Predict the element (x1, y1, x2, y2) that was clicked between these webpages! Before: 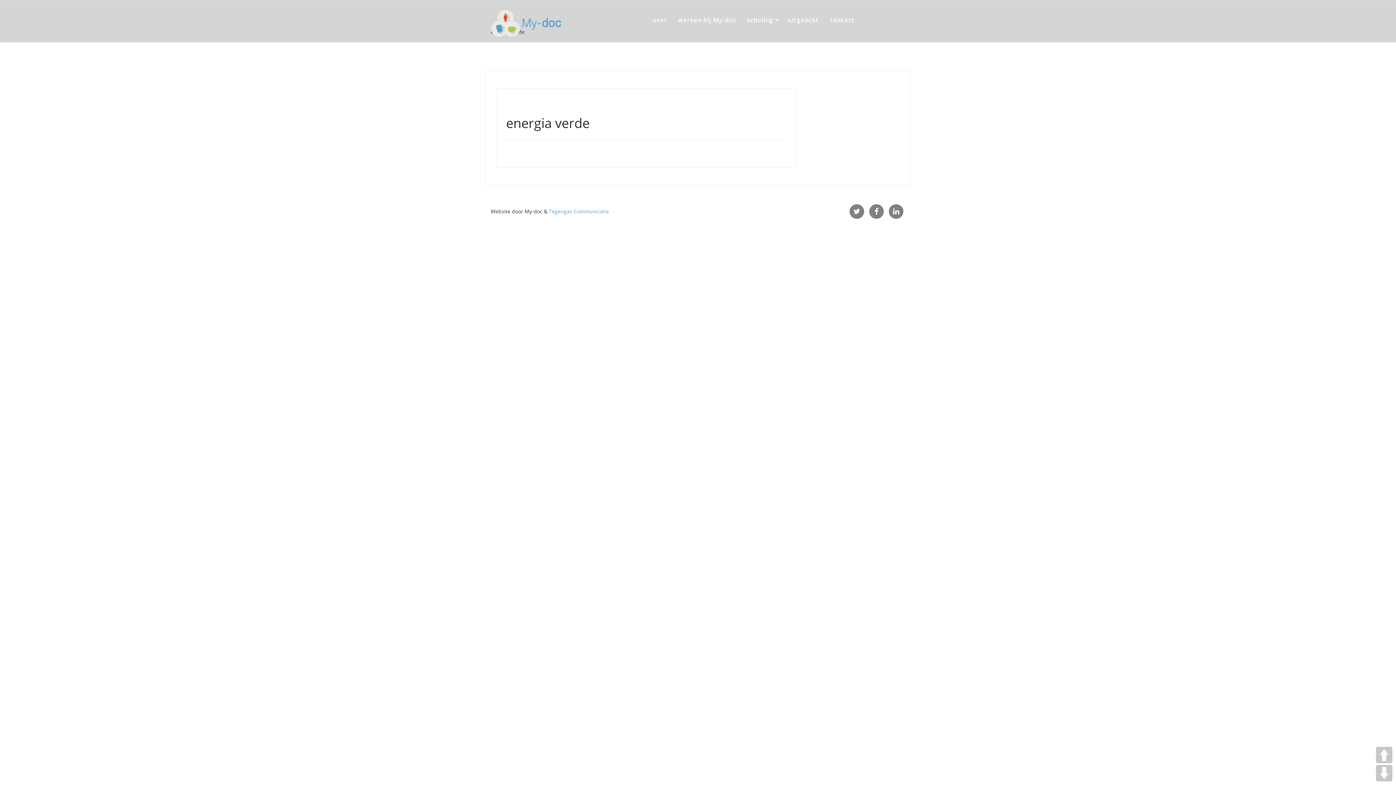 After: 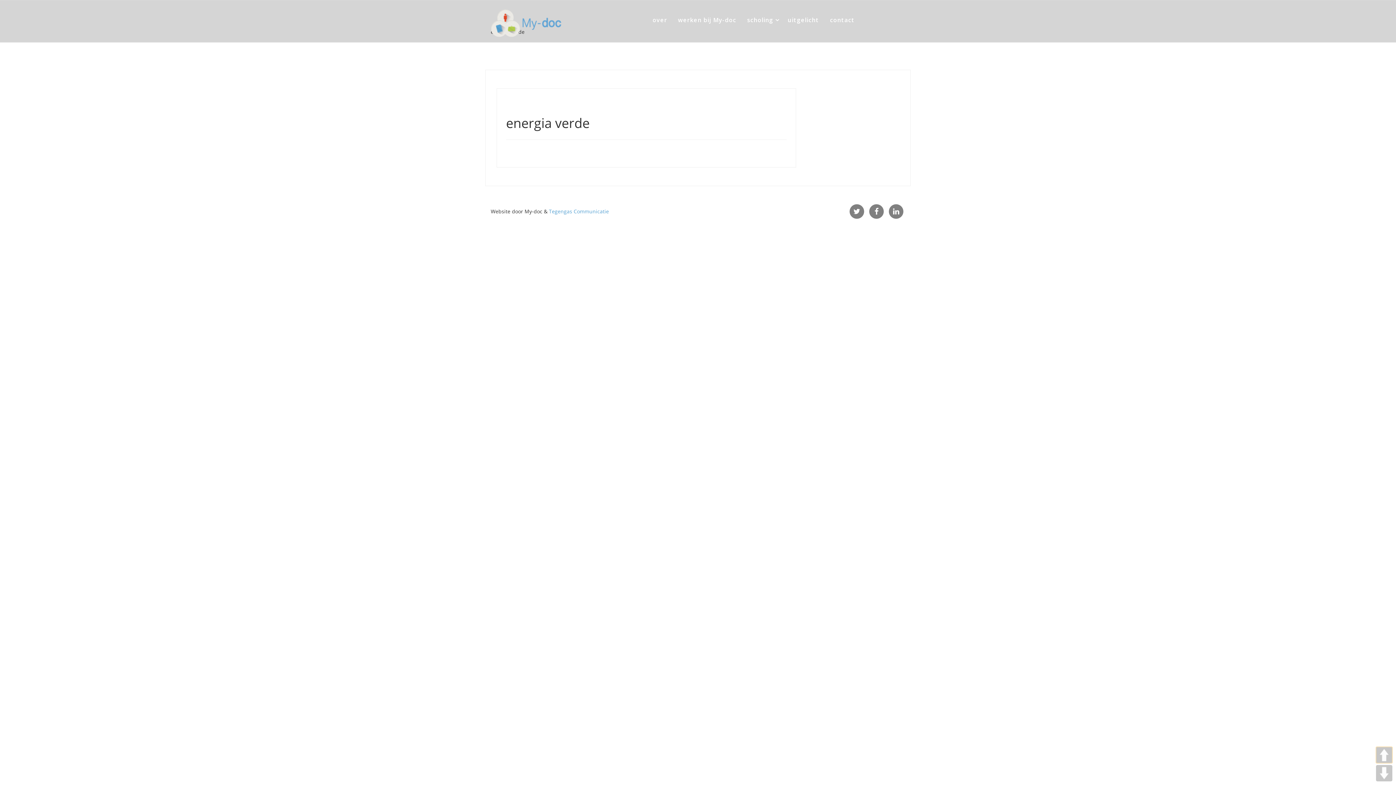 Action: bbox: (1376, 747, 1392, 763) label: UP